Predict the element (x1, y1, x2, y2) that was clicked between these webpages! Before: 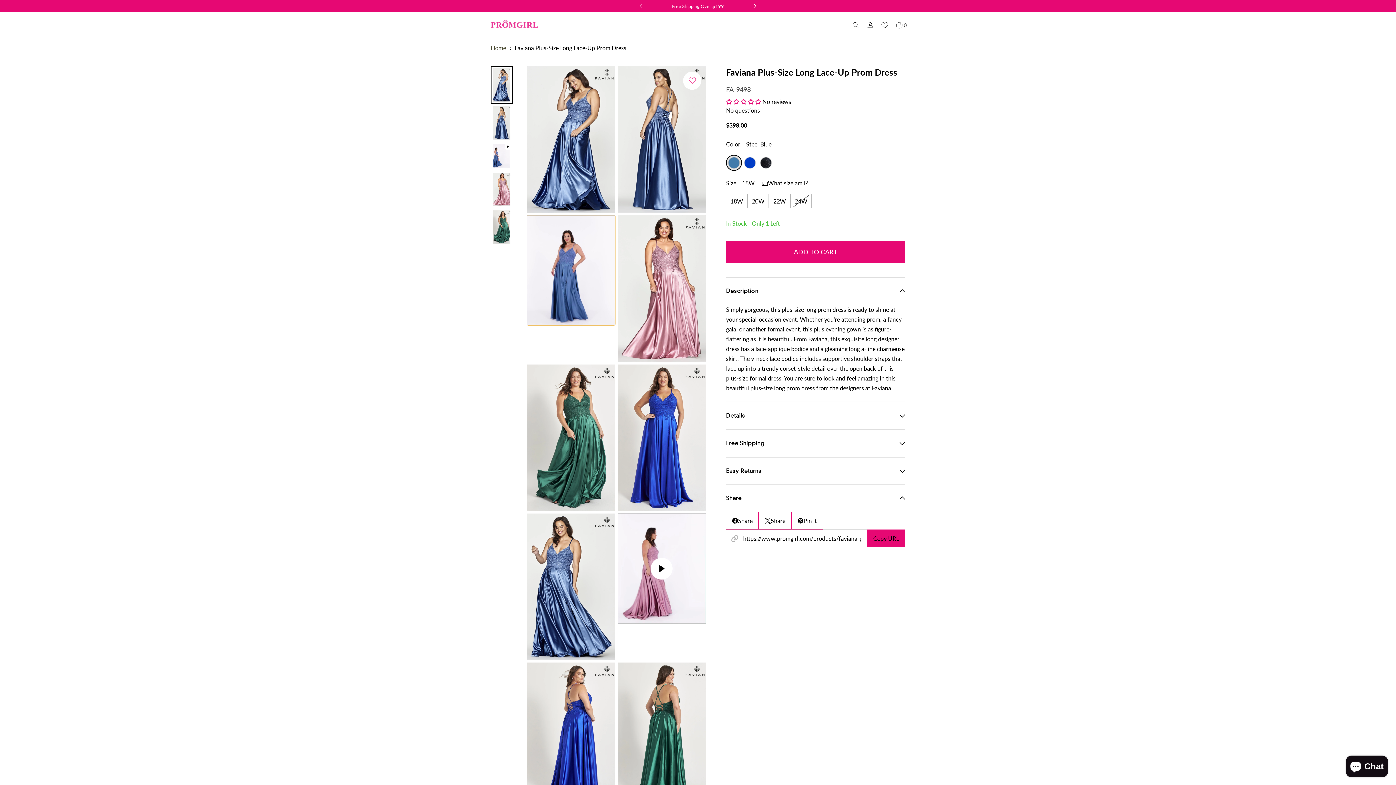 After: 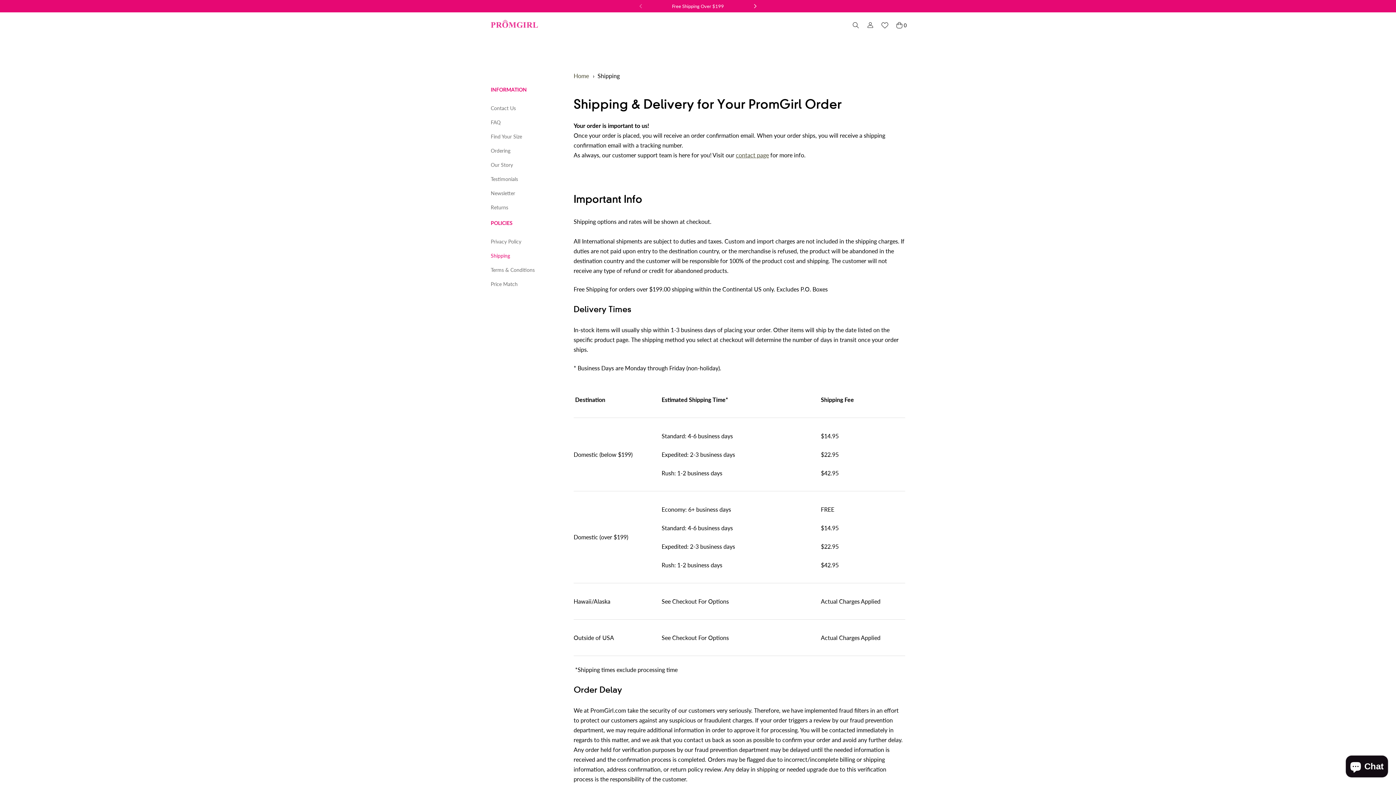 Action: label: Free Shipping Over $199 bbox: (647, 0, 748, 11)